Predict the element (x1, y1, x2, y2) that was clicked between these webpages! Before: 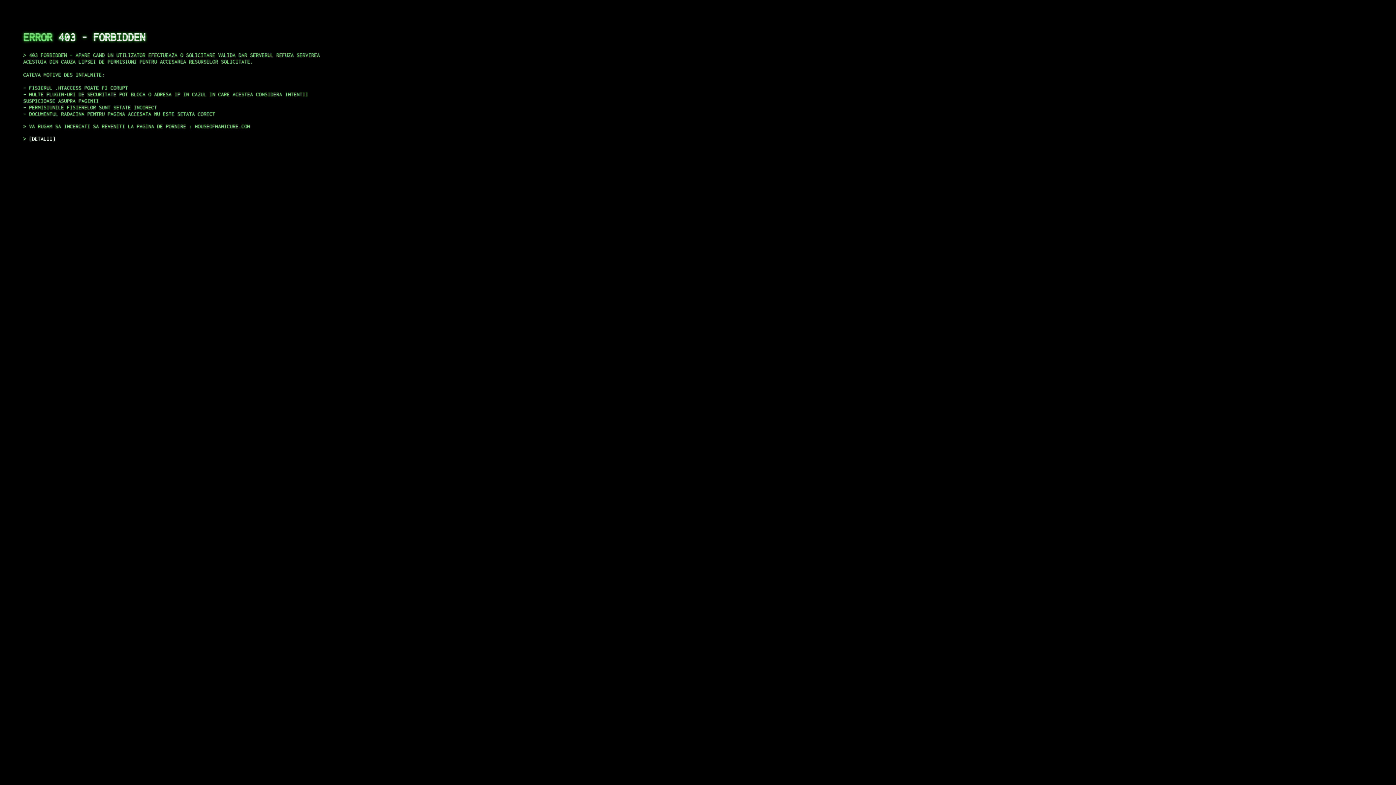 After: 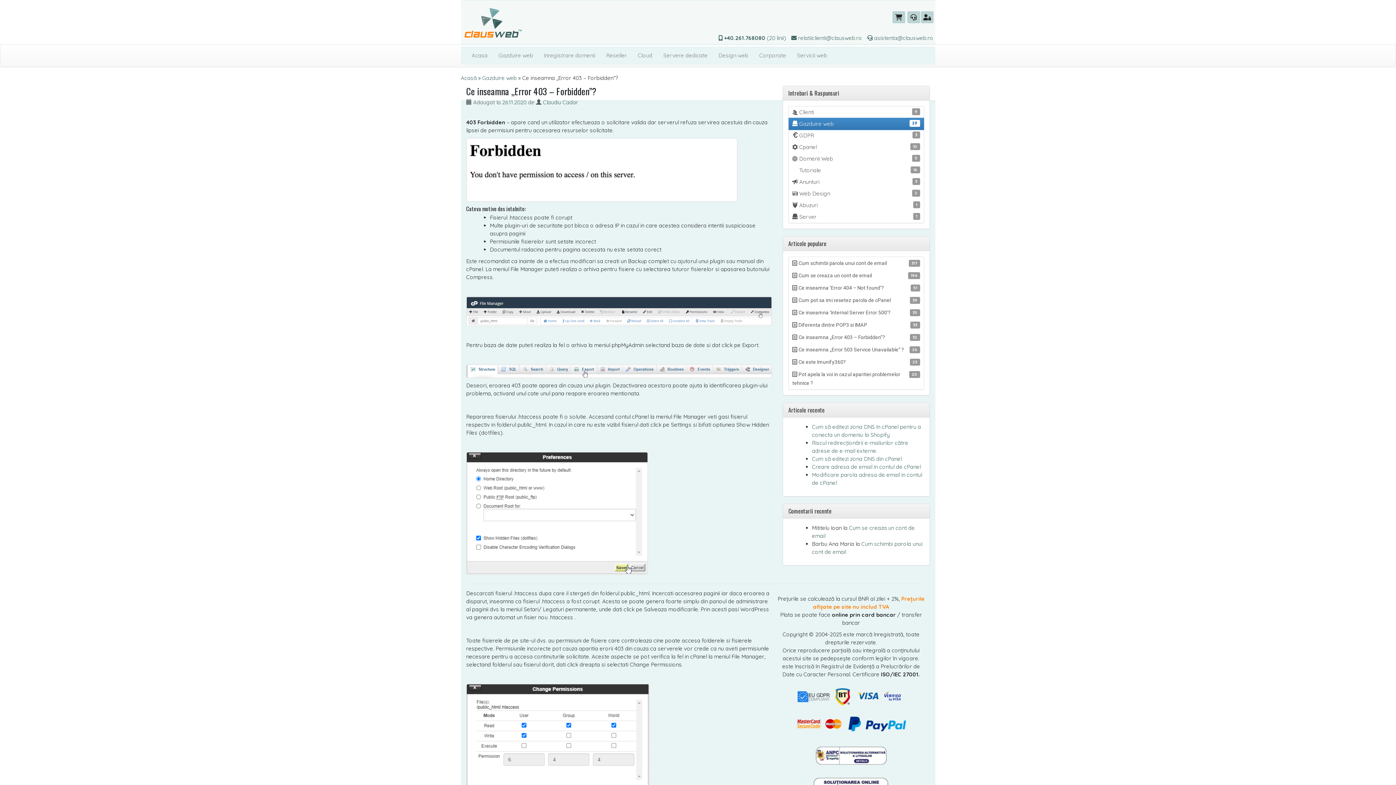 Action: bbox: (29, 135, 55, 141) label: DETALII